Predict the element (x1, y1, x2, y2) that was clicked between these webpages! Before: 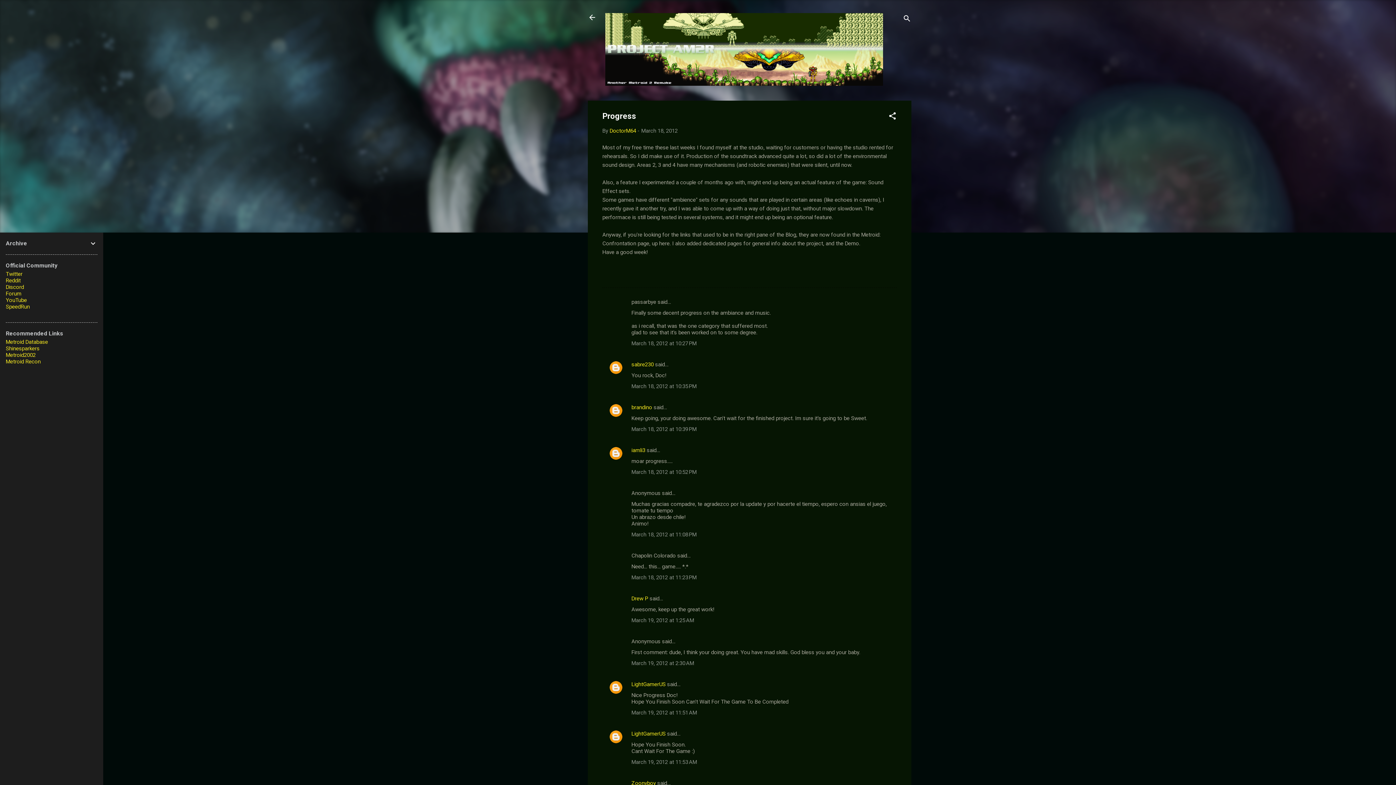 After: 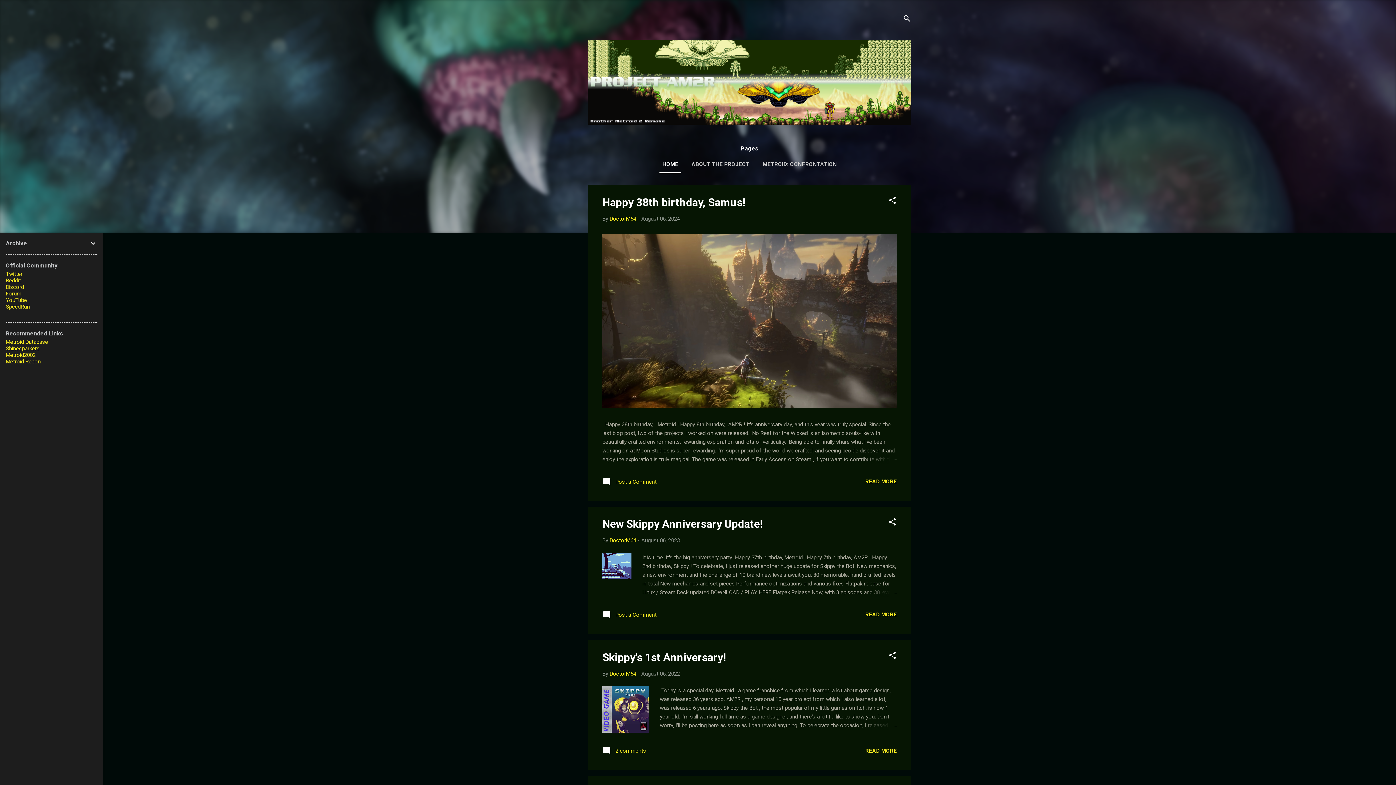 Action: bbox: (605, 80, 883, 87)